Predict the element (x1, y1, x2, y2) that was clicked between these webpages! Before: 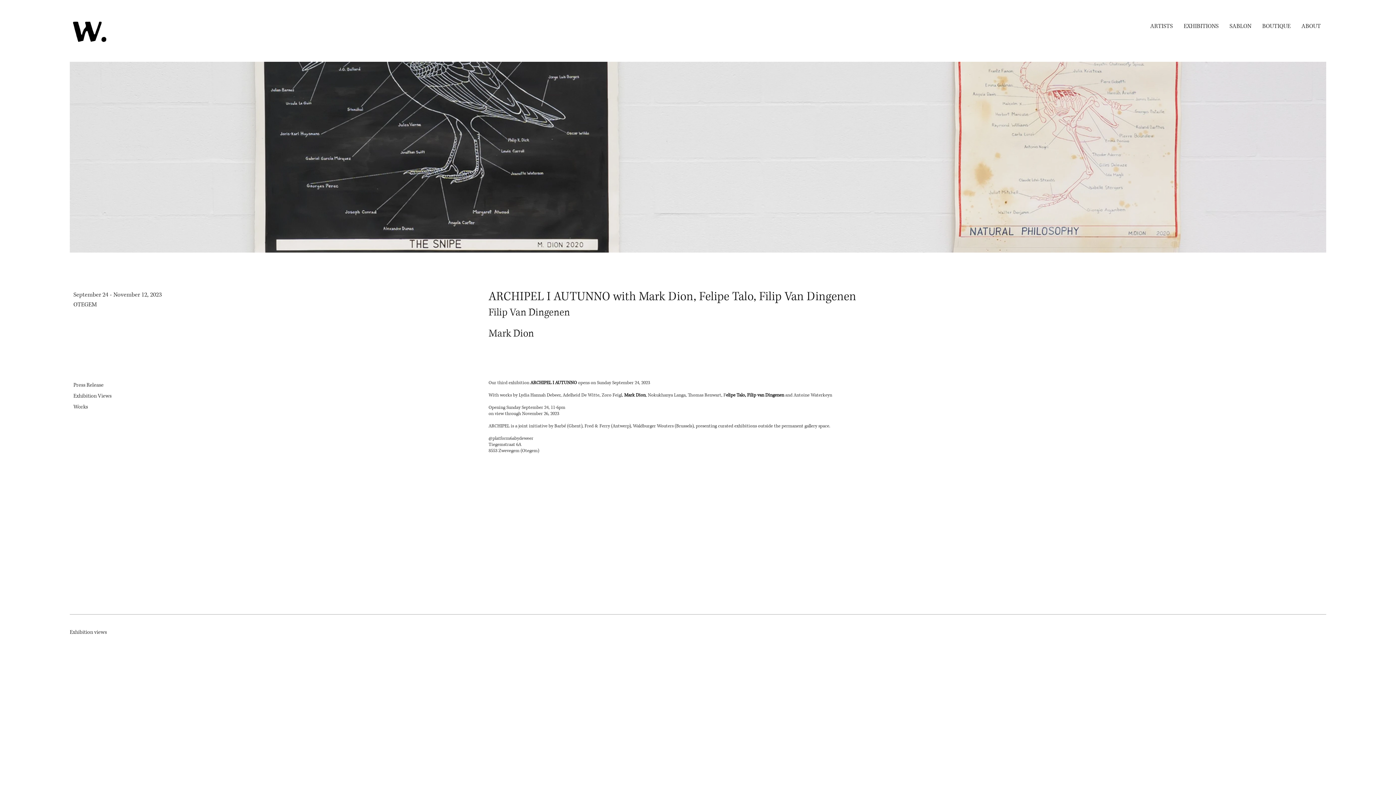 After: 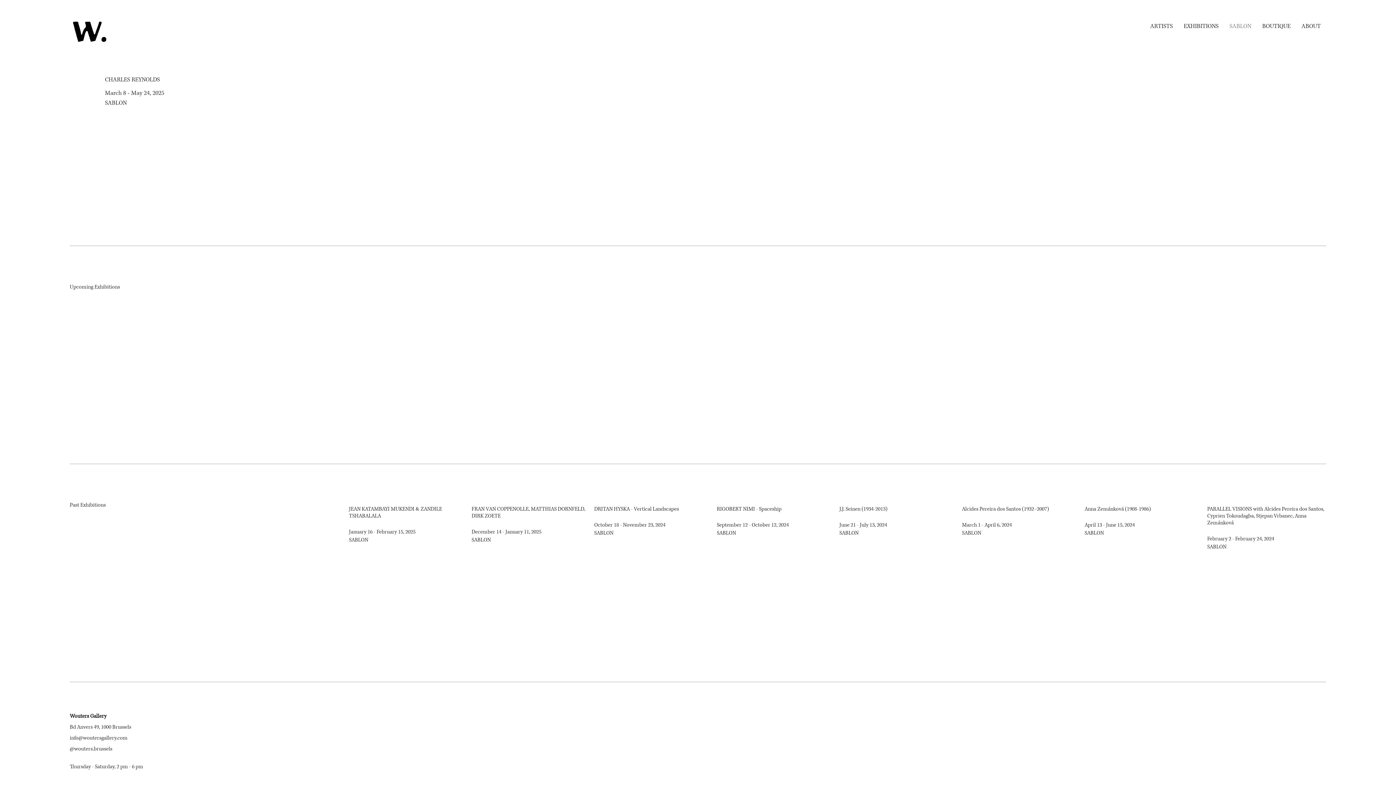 Action: bbox: (1224, 18, 1257, 34) label: SABLON